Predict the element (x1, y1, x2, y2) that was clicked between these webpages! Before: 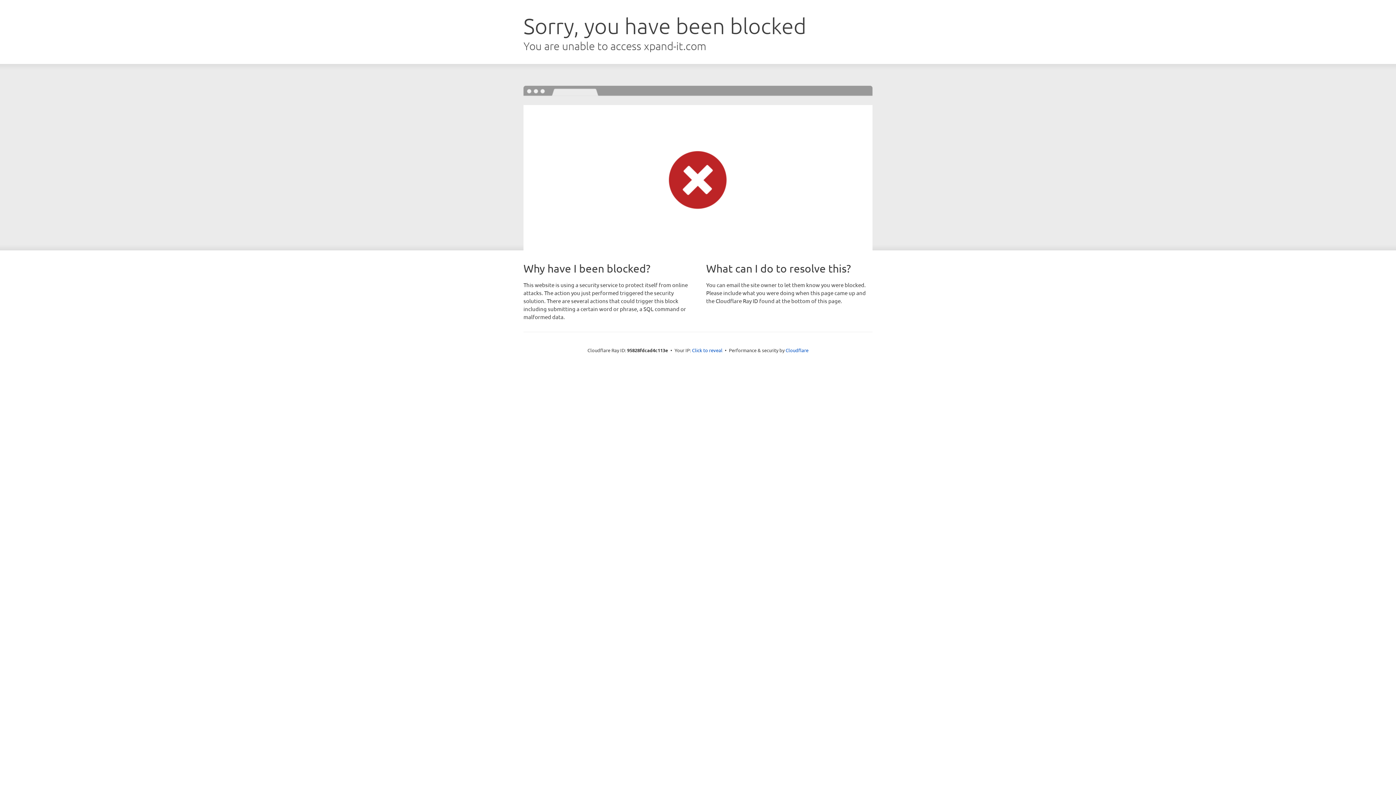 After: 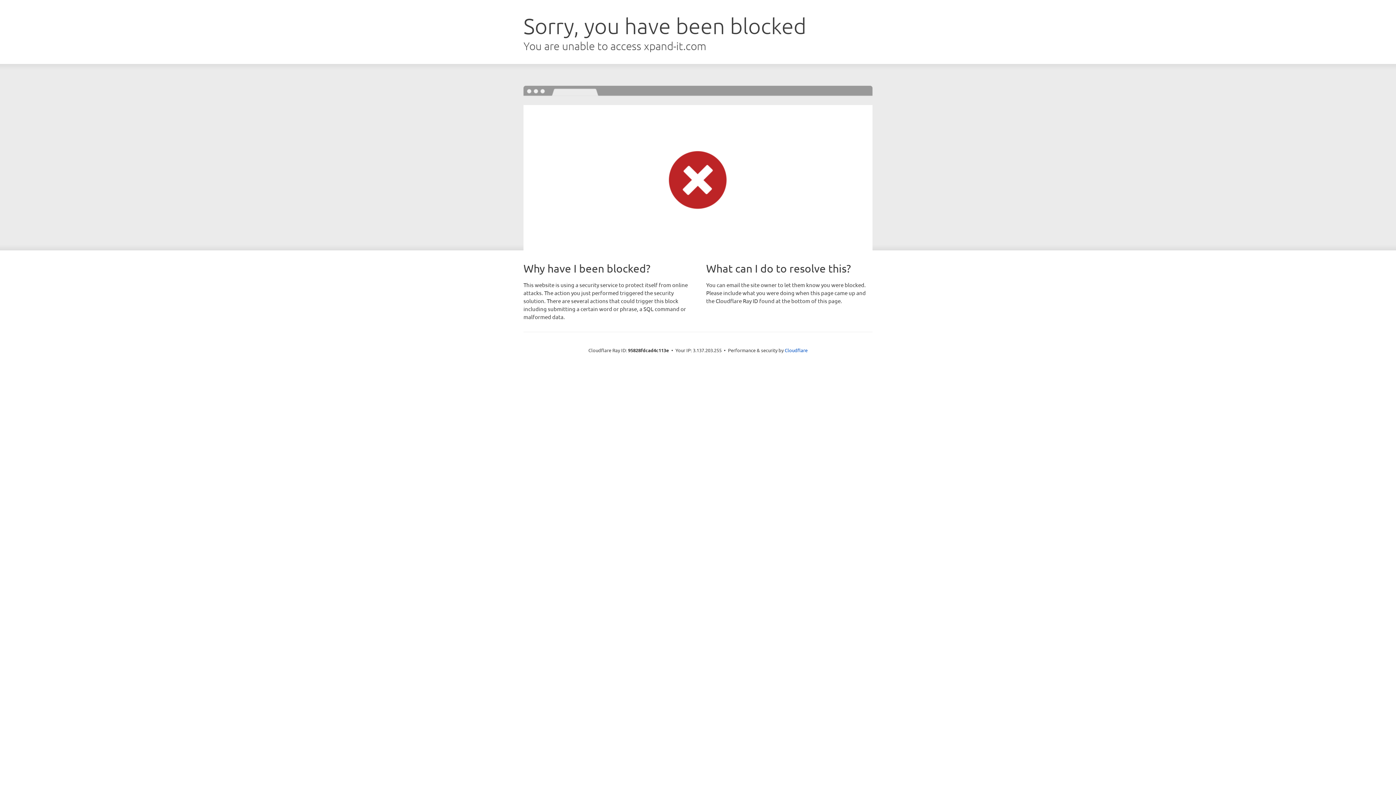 Action: label: Click to reveal bbox: (692, 346, 722, 353)